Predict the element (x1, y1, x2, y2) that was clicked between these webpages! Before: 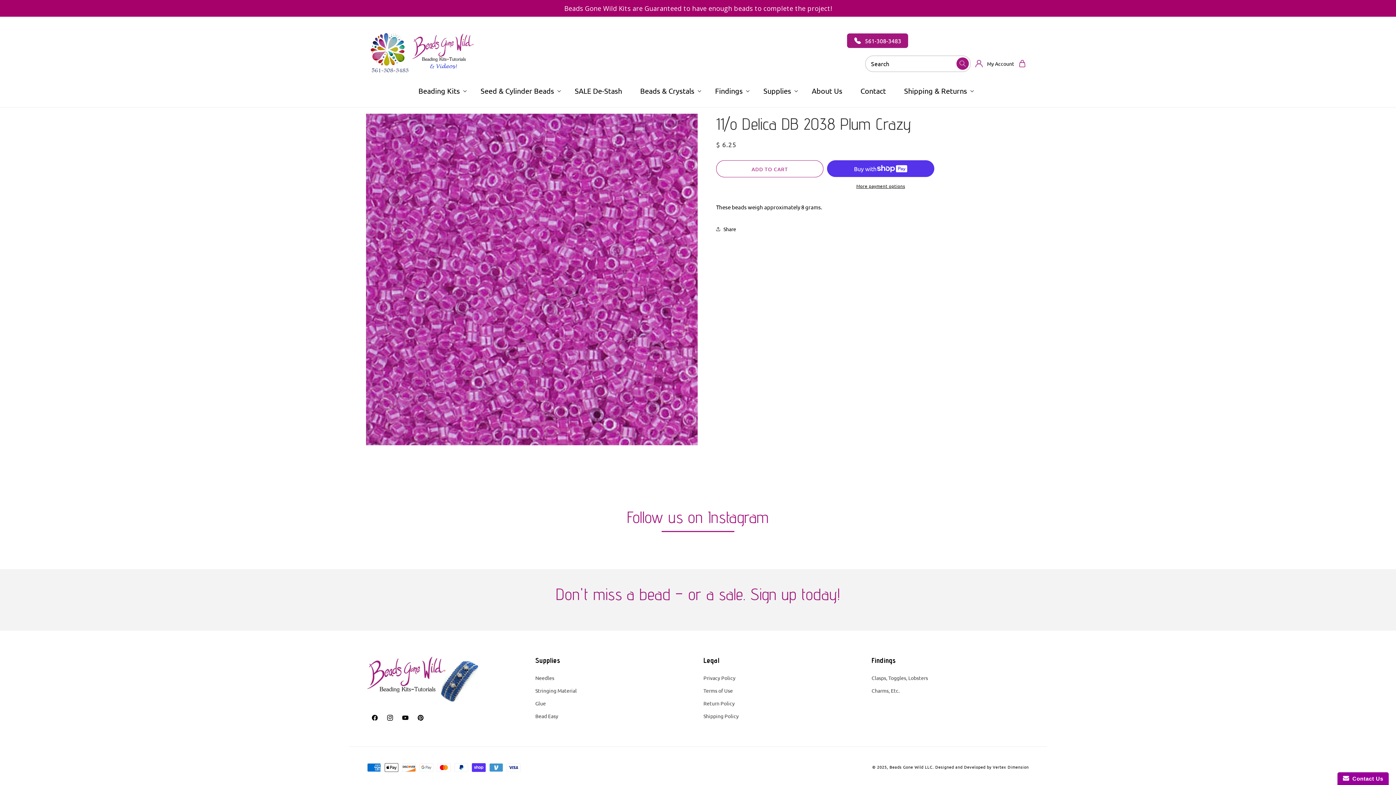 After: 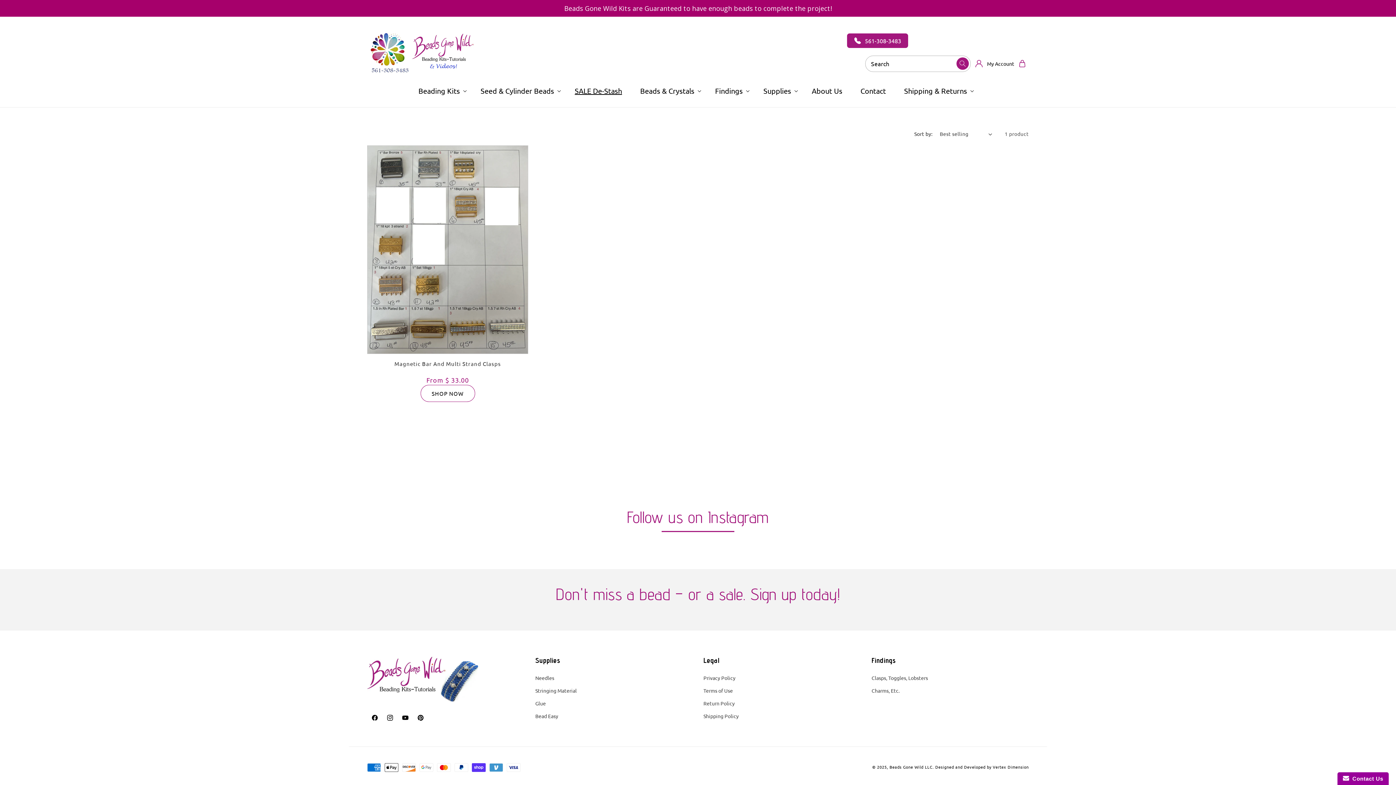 Action: bbox: (567, 81, 629, 100) label: SALE De-Stash